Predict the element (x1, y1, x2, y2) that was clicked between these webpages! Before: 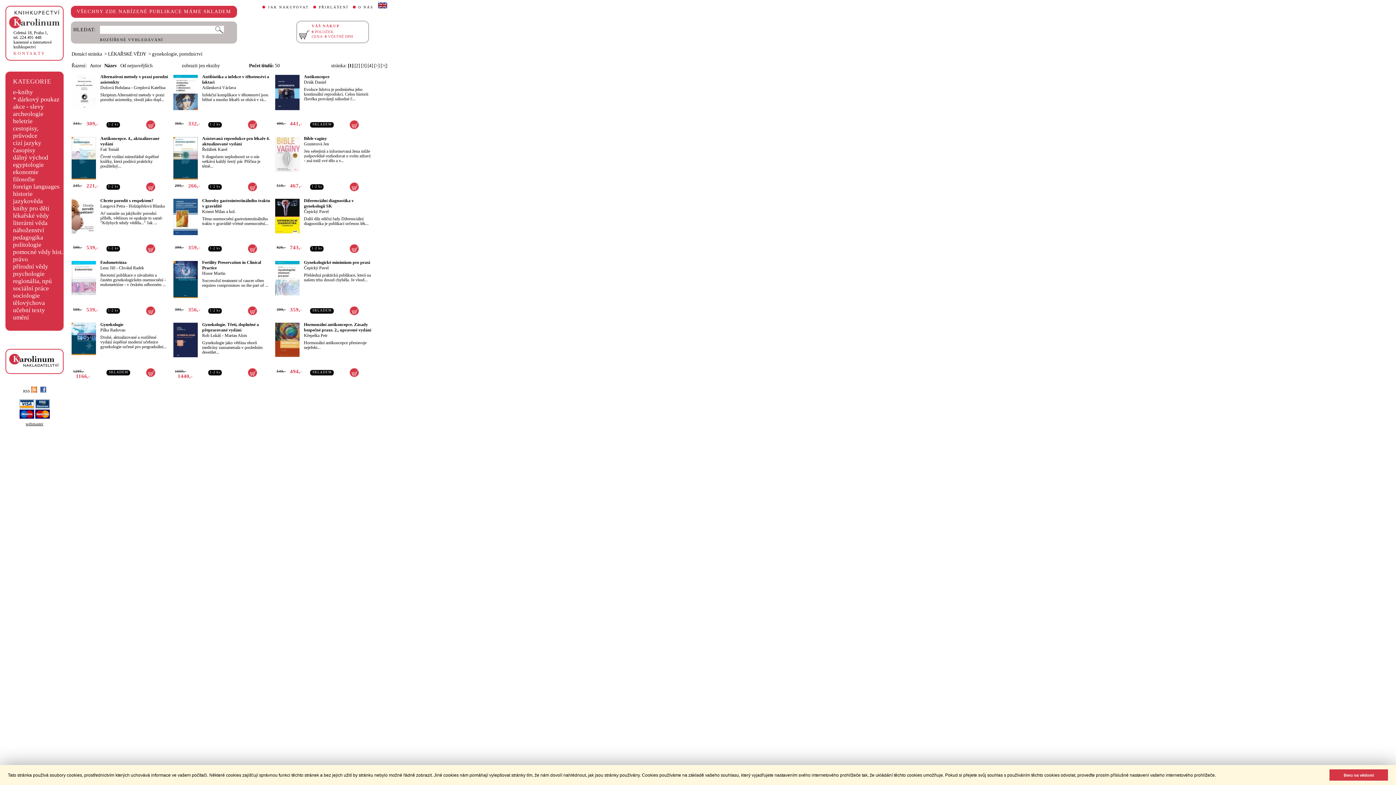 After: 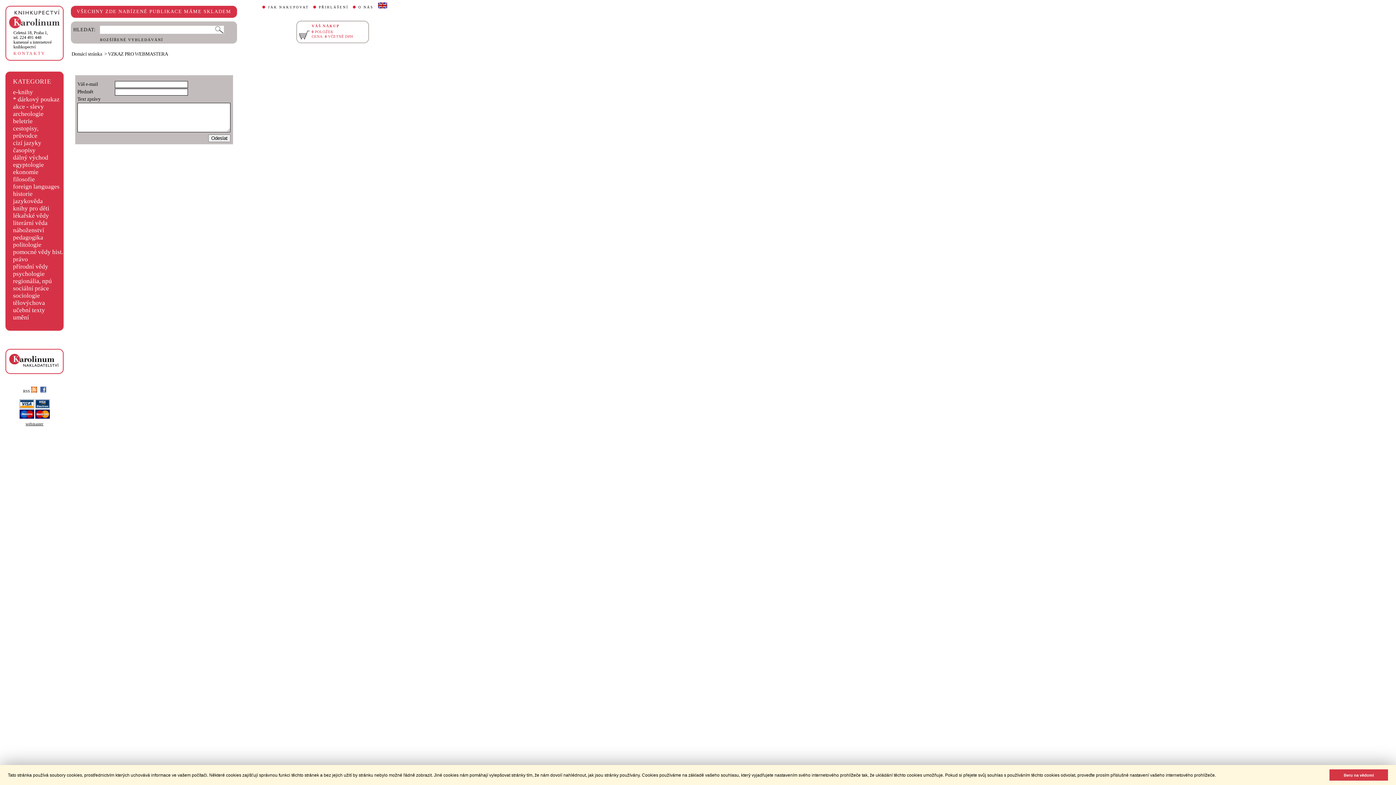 Action: bbox: (25, 422, 43, 426) label: webmaster